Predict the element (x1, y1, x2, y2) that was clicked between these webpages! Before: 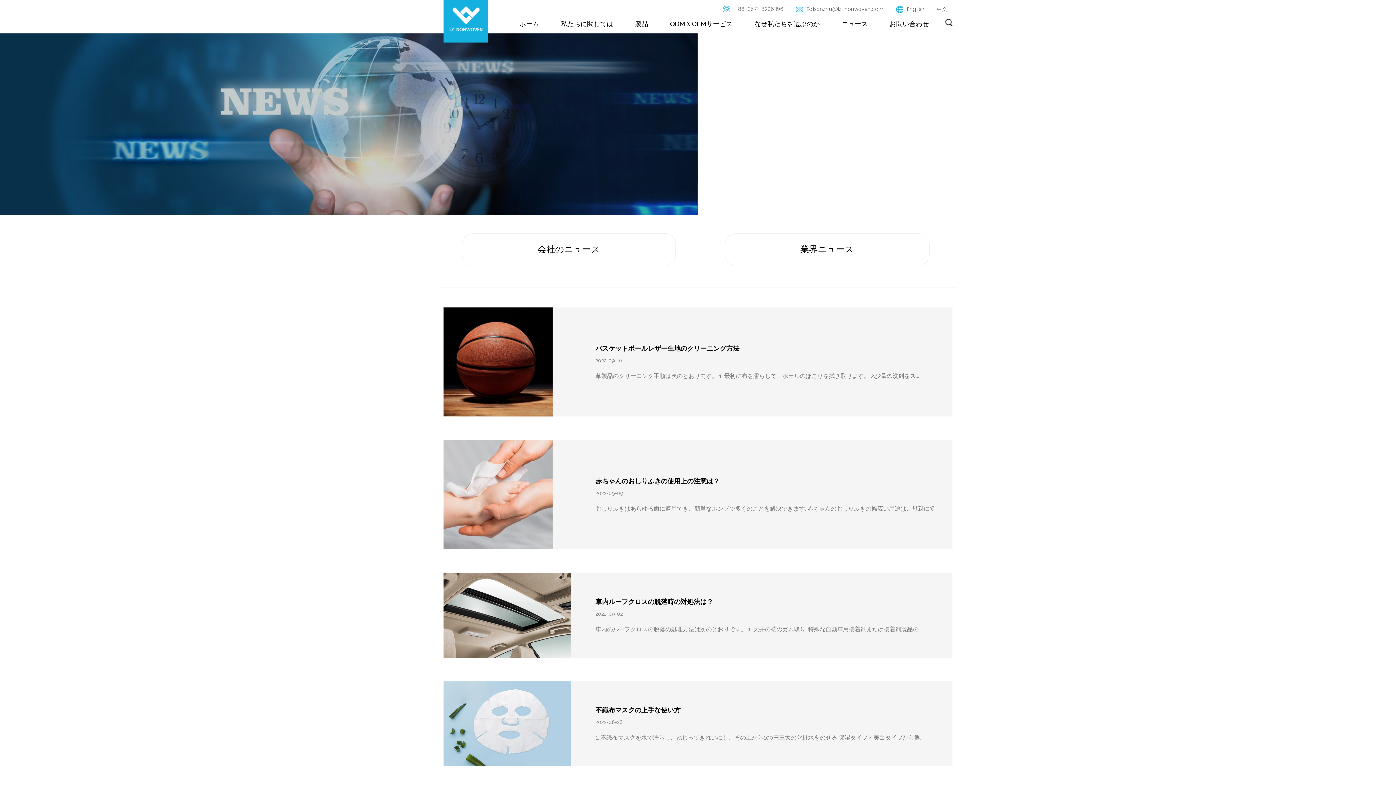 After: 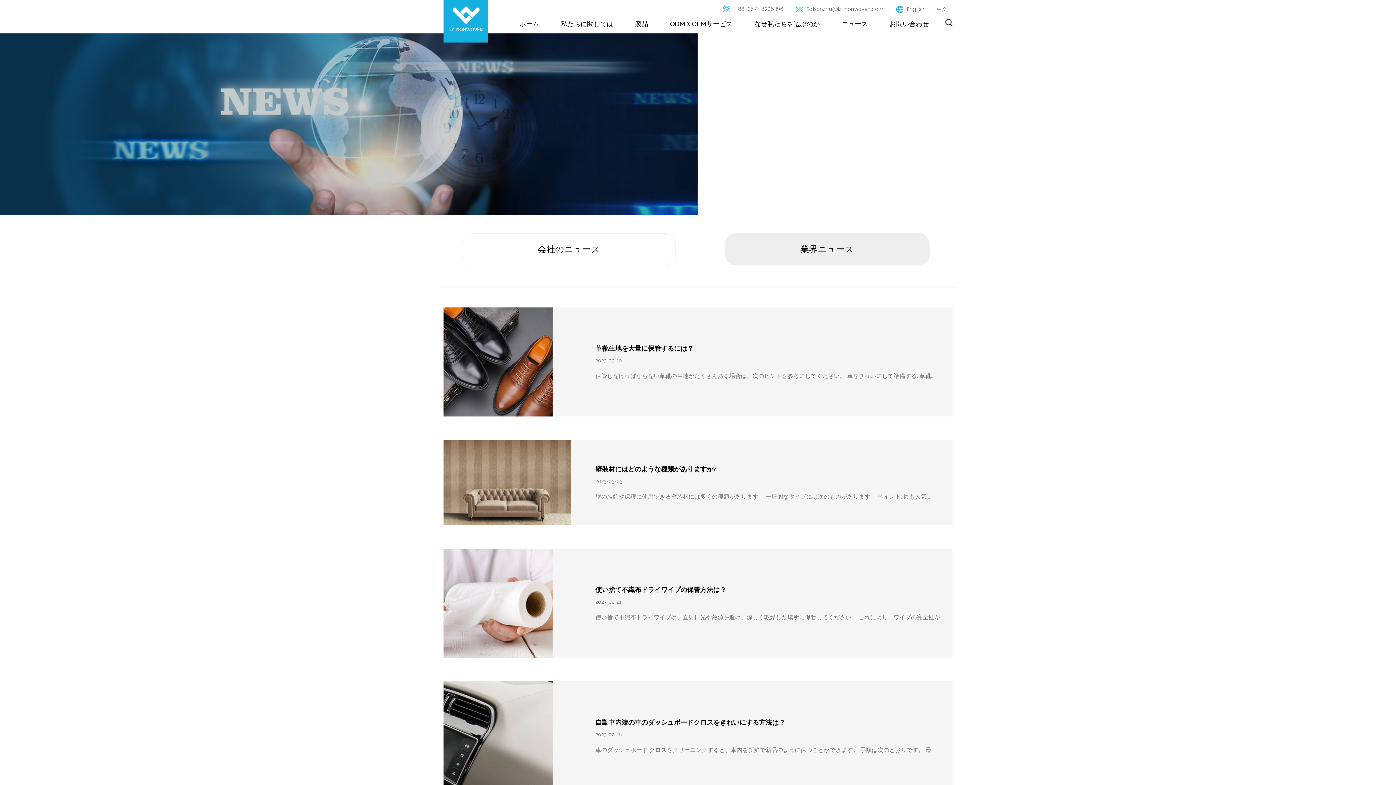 Action: bbox: (724, 233, 929, 265) label: 業界ニュース